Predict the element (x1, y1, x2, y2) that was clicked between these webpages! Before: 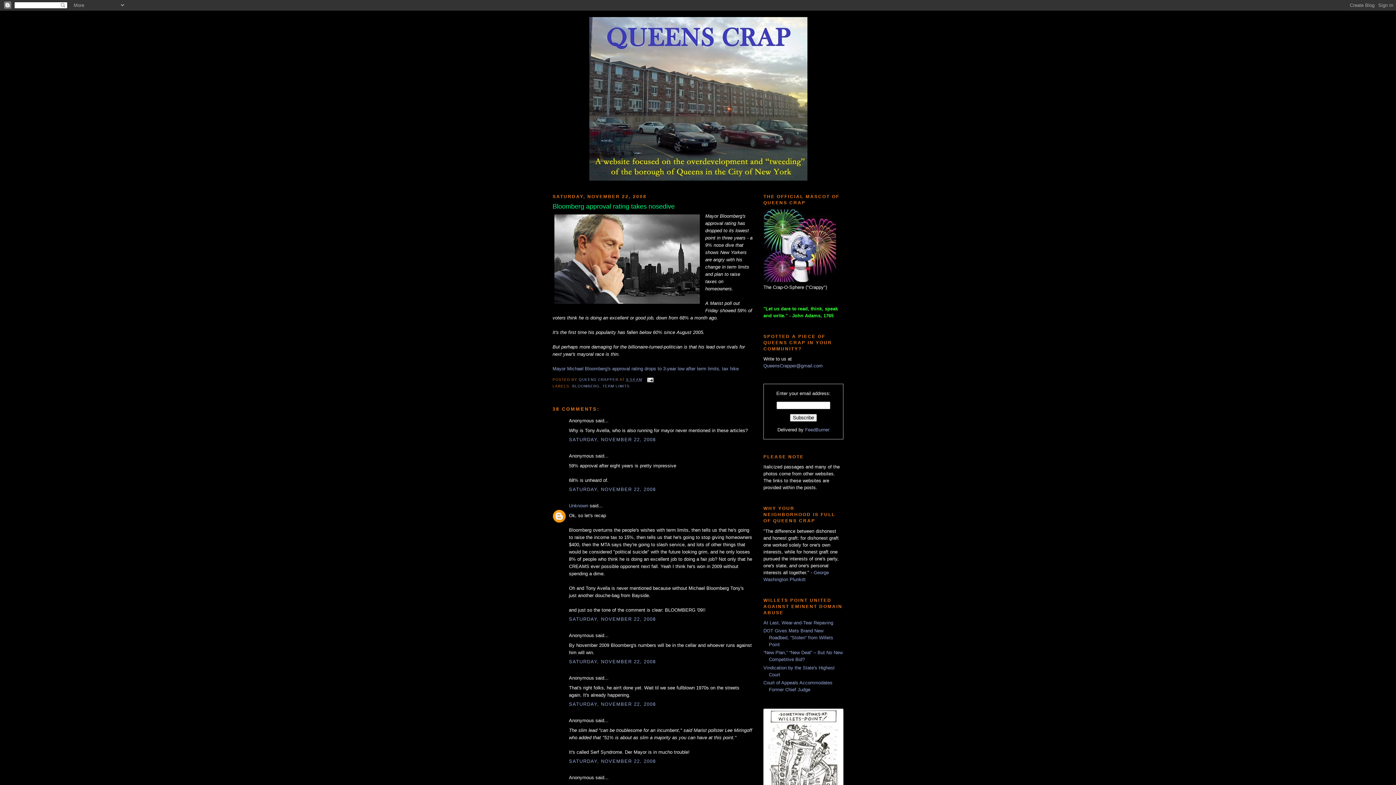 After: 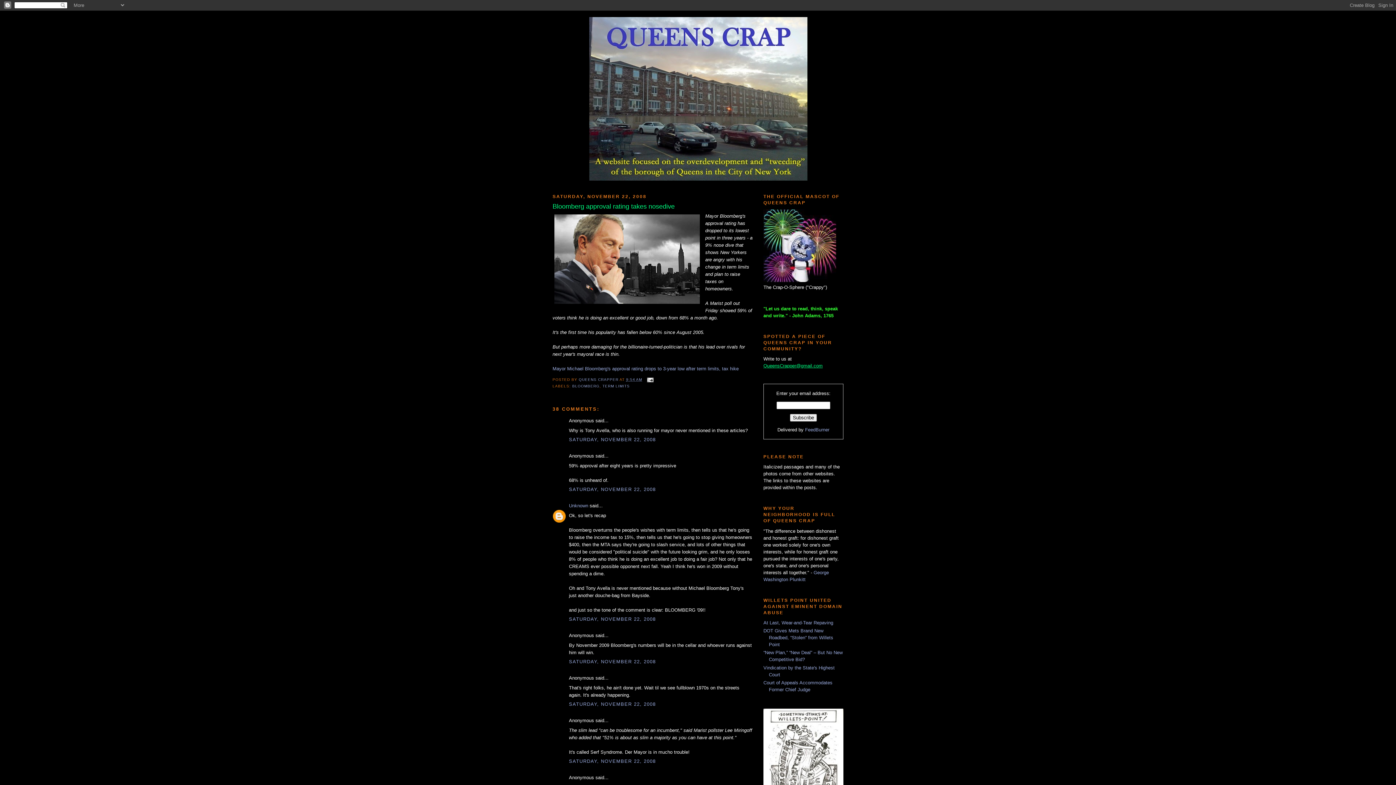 Action: label: QueensCrapper@gmail.com bbox: (763, 363, 822, 368)